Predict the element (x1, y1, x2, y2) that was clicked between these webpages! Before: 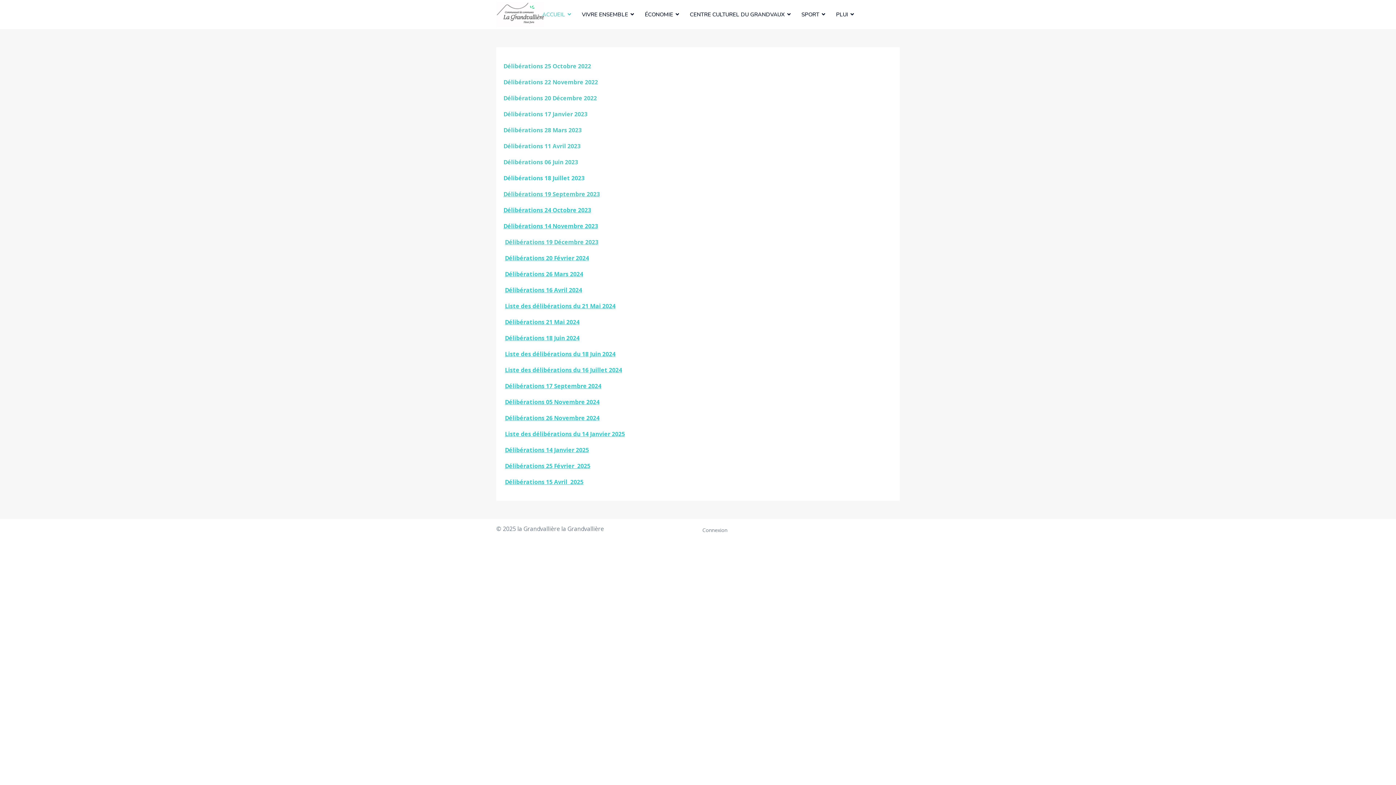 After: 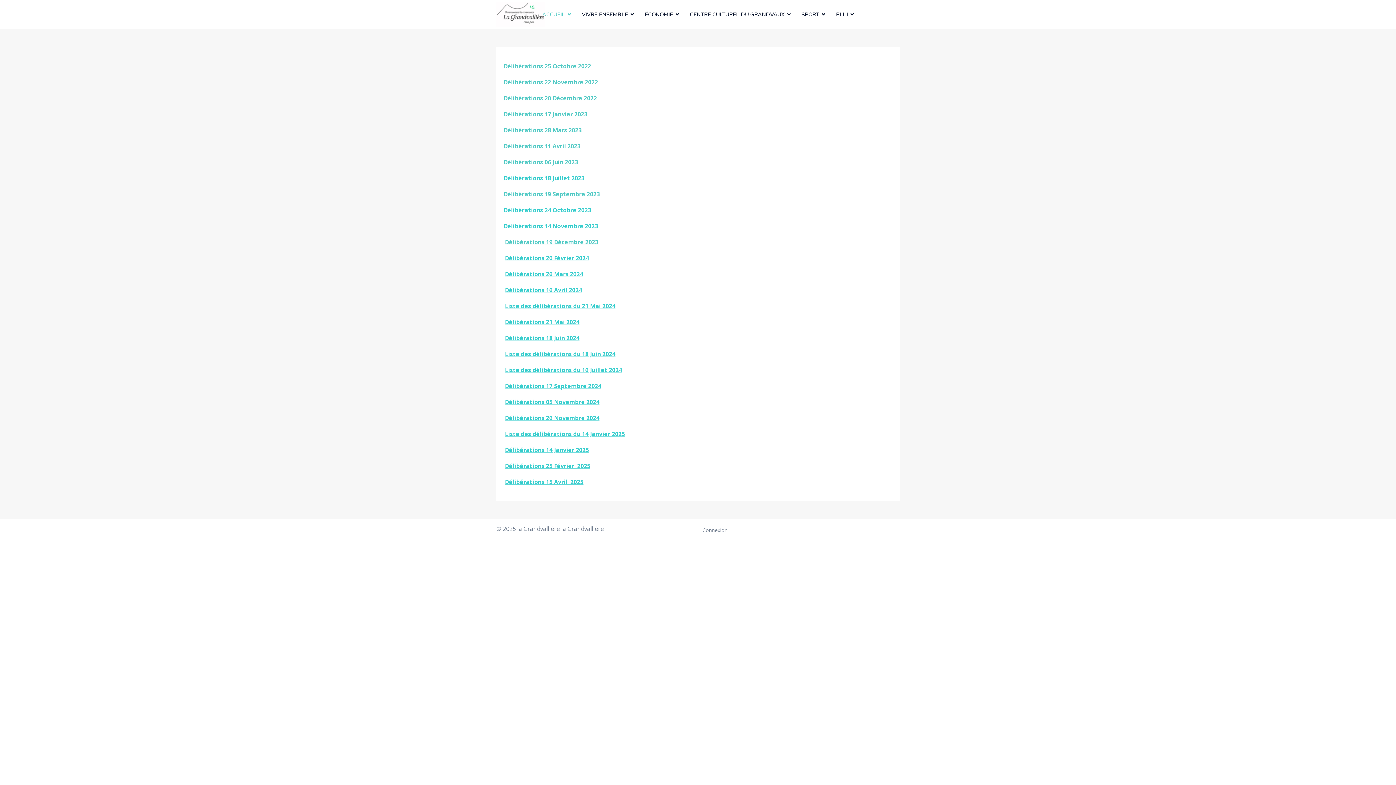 Action: label:  Liste des délibérations du 18 Juin 2024 bbox: (503, 350, 615, 358)